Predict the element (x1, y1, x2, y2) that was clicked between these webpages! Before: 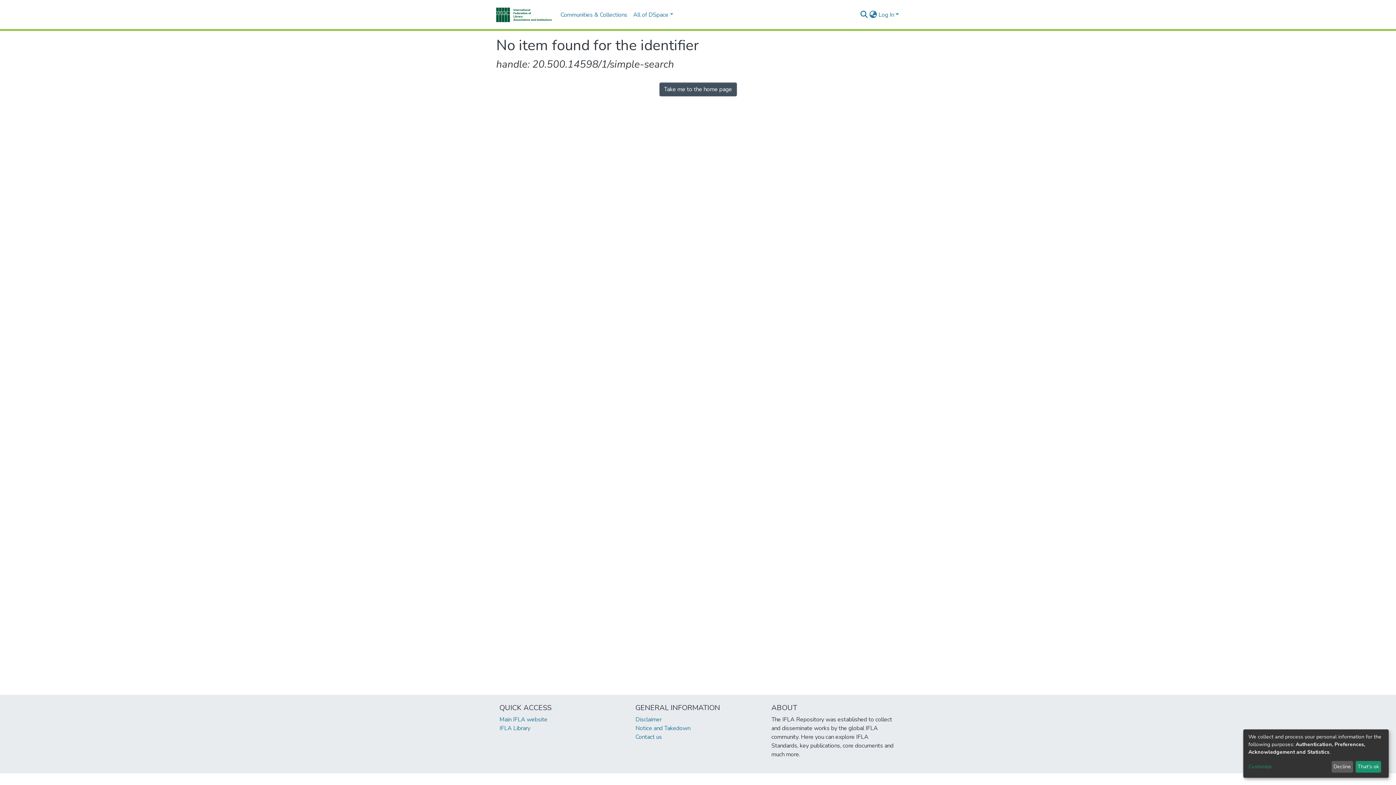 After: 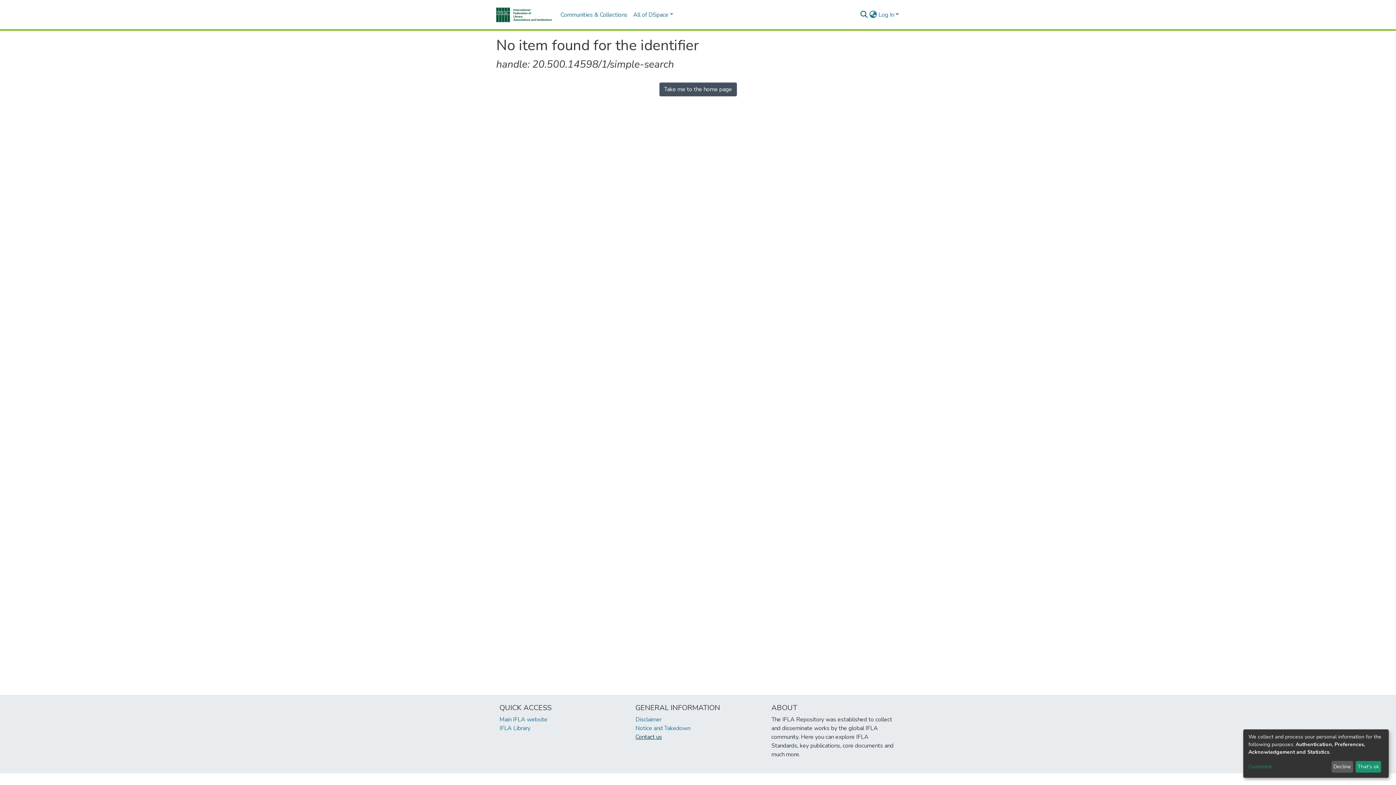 Action: label: Contact us bbox: (635, 733, 662, 741)